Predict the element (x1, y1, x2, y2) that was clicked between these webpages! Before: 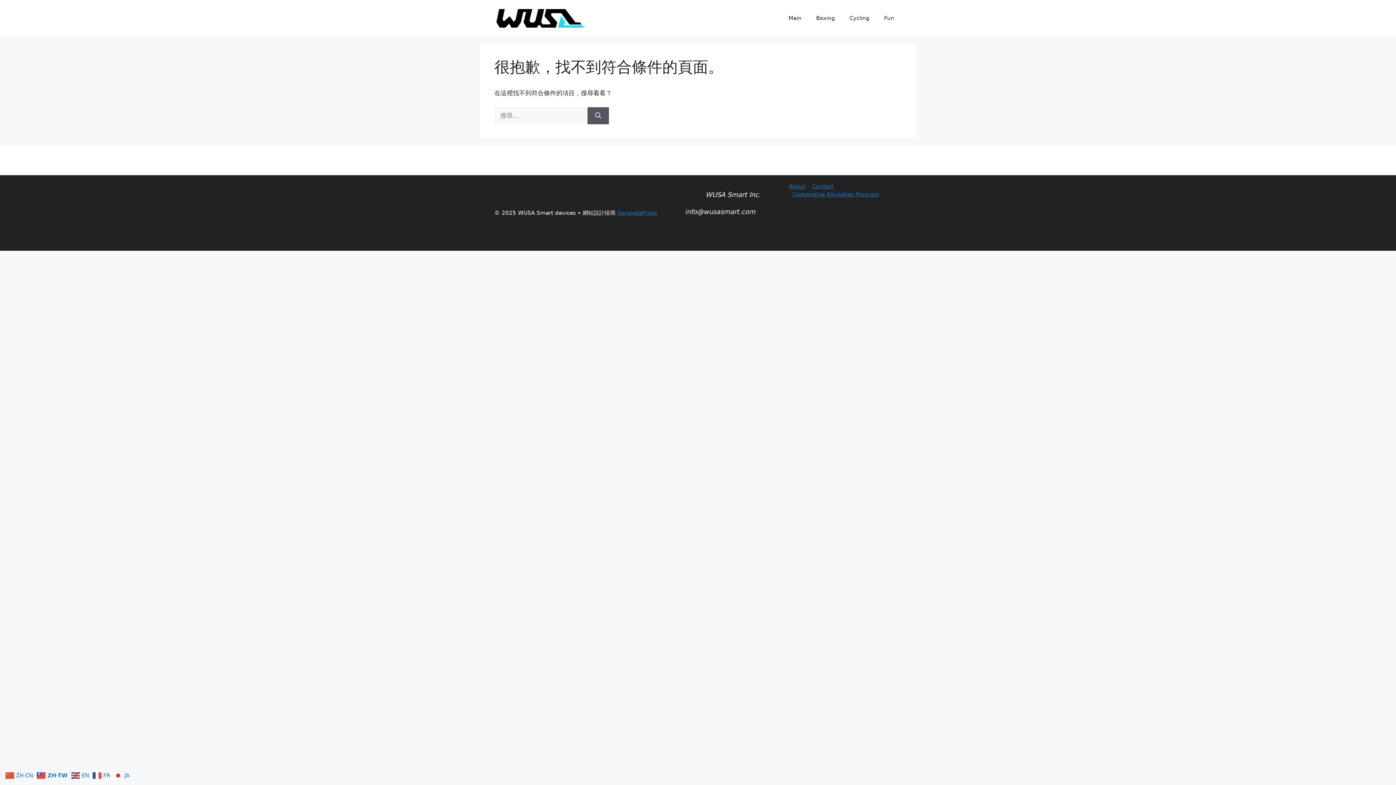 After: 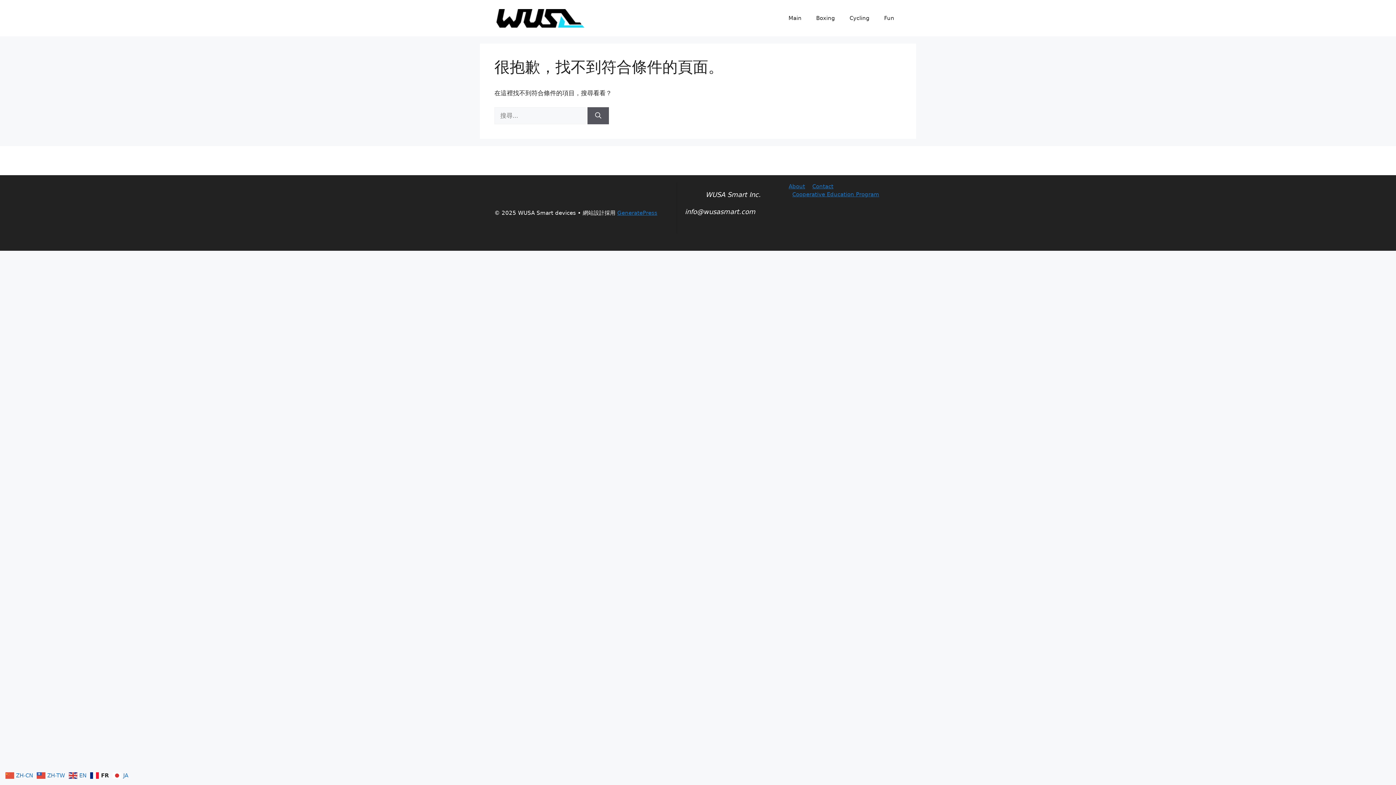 Action: label:  FR bbox: (92, 771, 112, 778)